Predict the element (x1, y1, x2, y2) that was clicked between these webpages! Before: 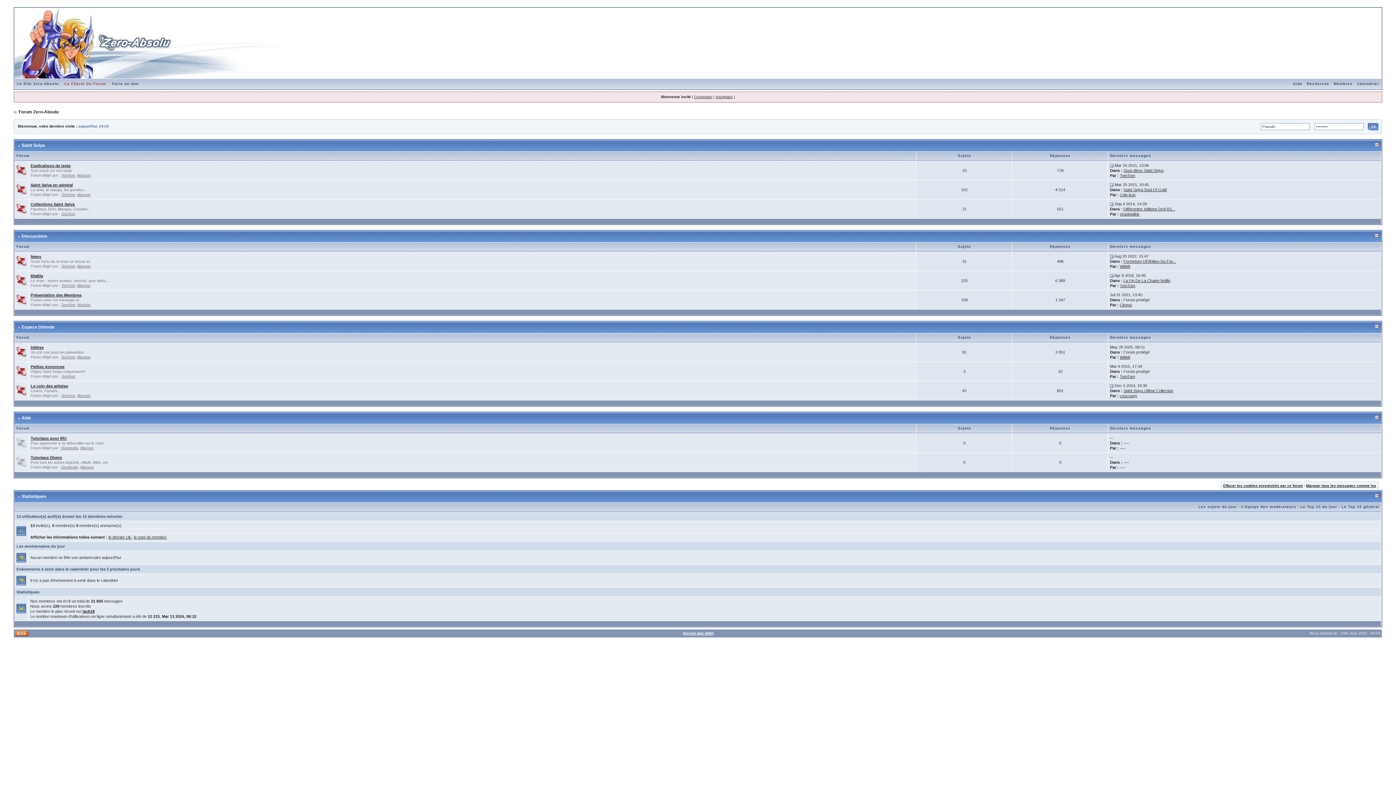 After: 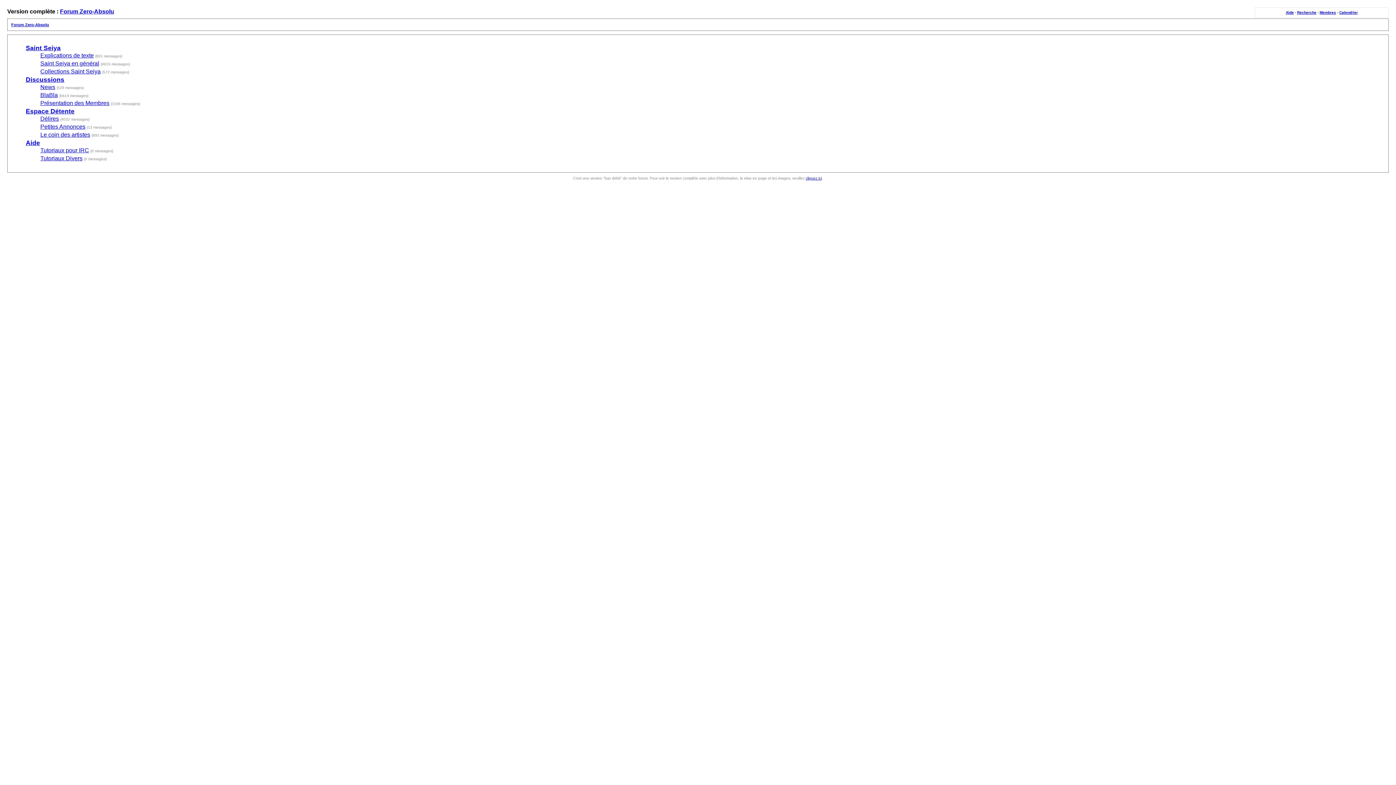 Action: bbox: (682, 631, 713, 635) label: Version bas débit